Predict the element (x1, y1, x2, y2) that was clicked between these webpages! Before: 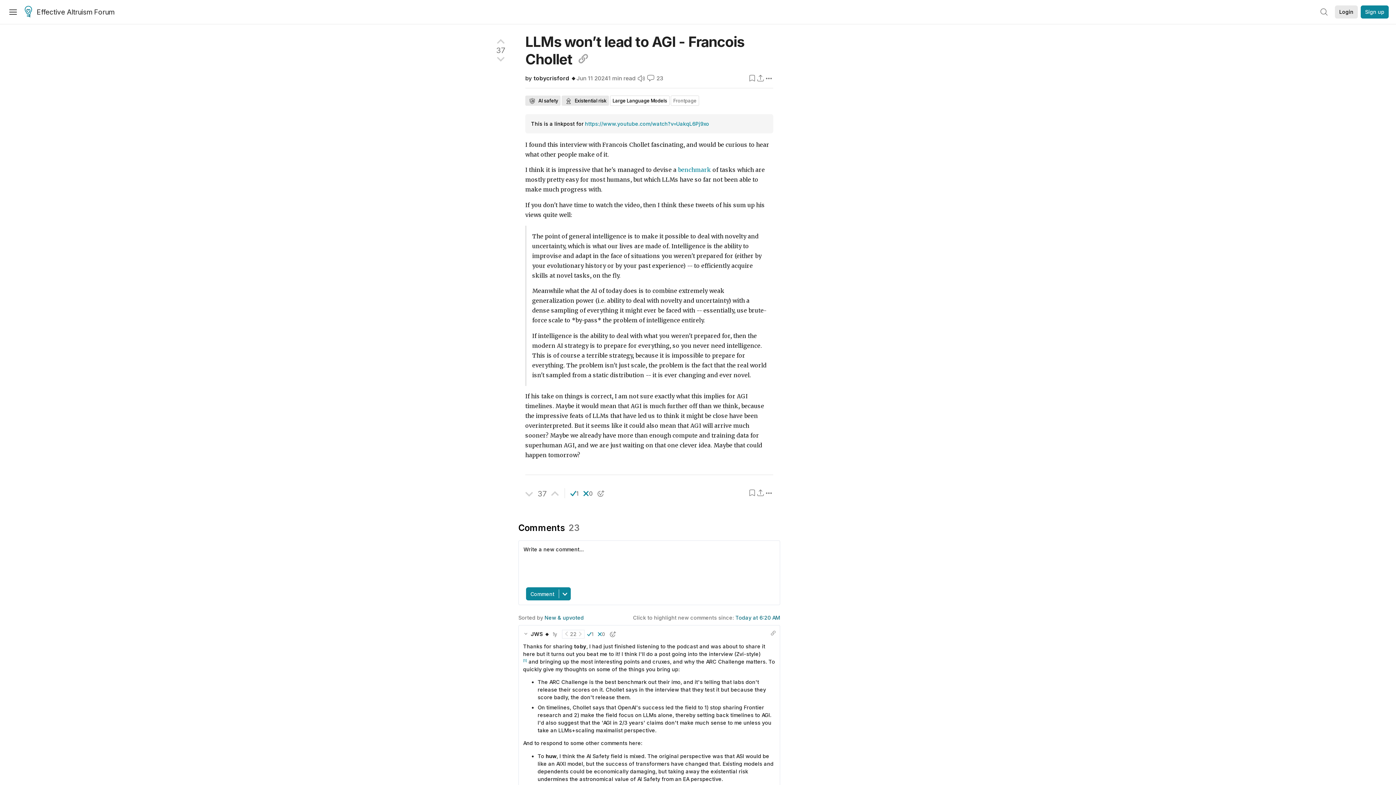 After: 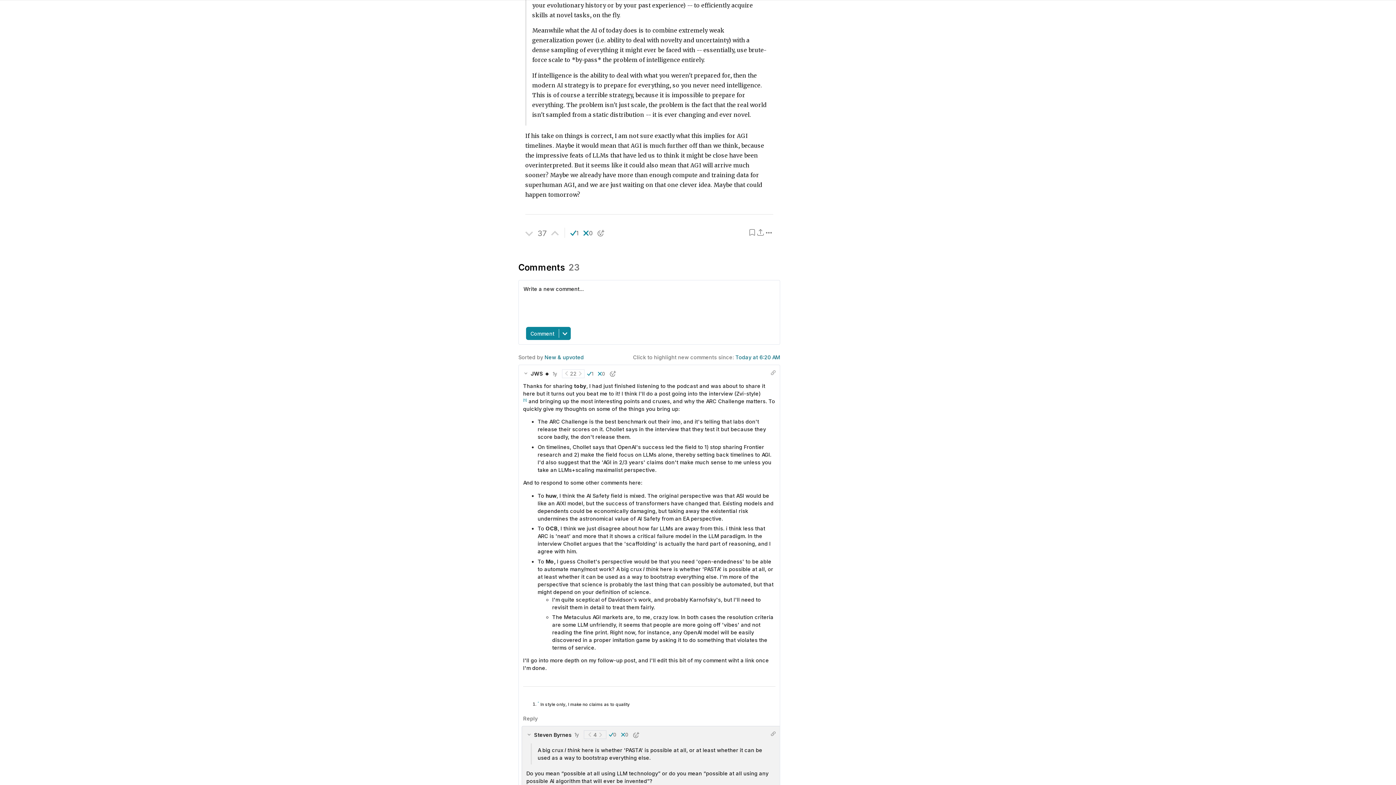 Action: bbox: (646, 74, 663, 81) label:  23